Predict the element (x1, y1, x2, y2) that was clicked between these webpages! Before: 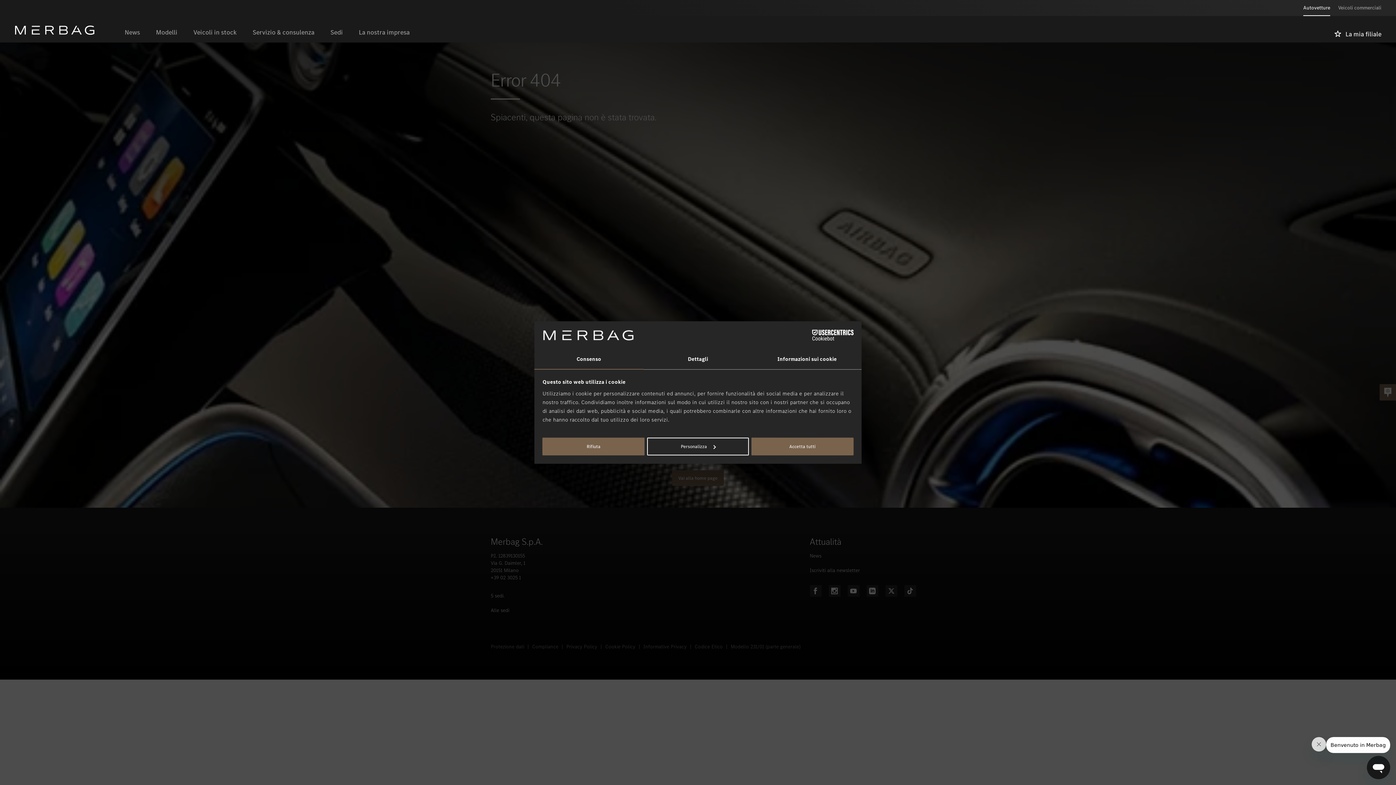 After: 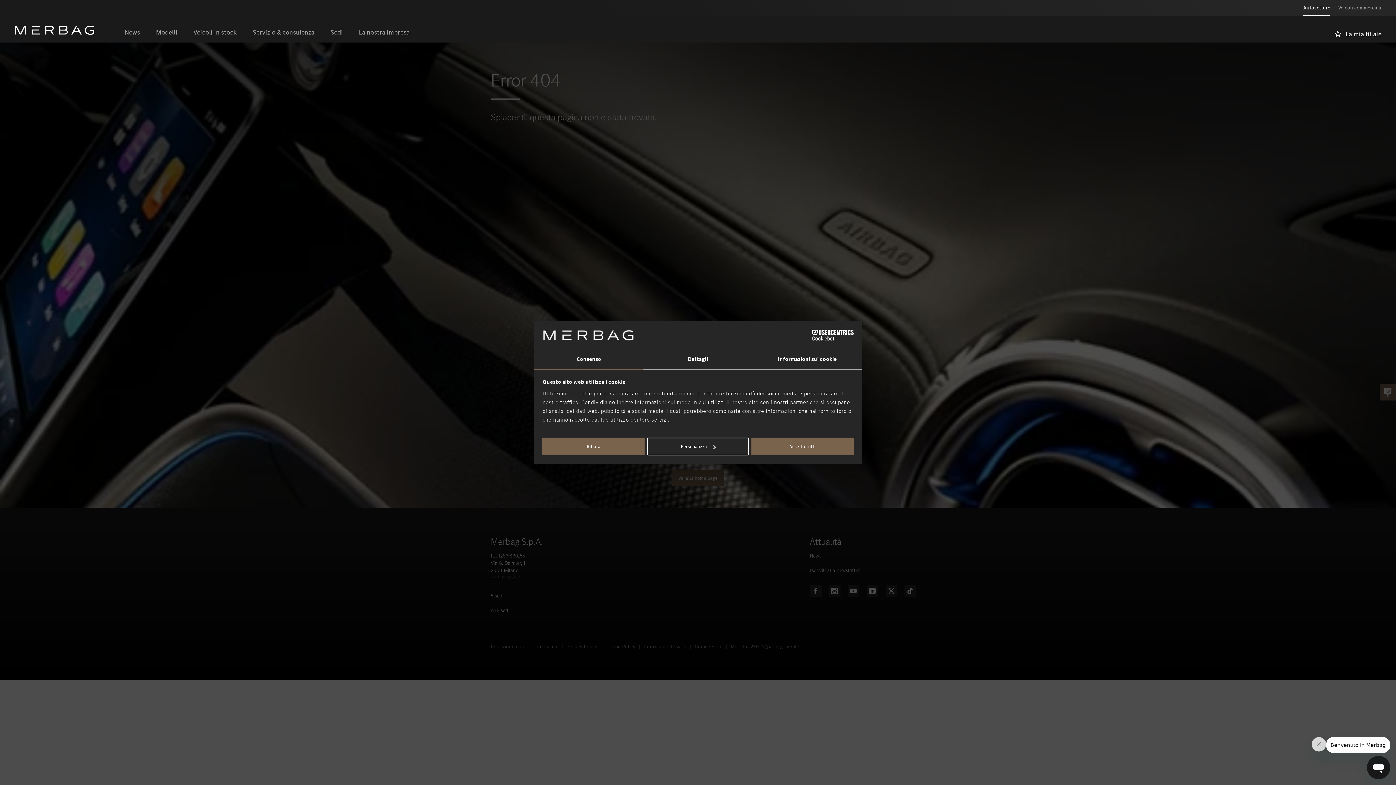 Action: label: +39 02 3025 1 bbox: (490, 574, 521, 581)